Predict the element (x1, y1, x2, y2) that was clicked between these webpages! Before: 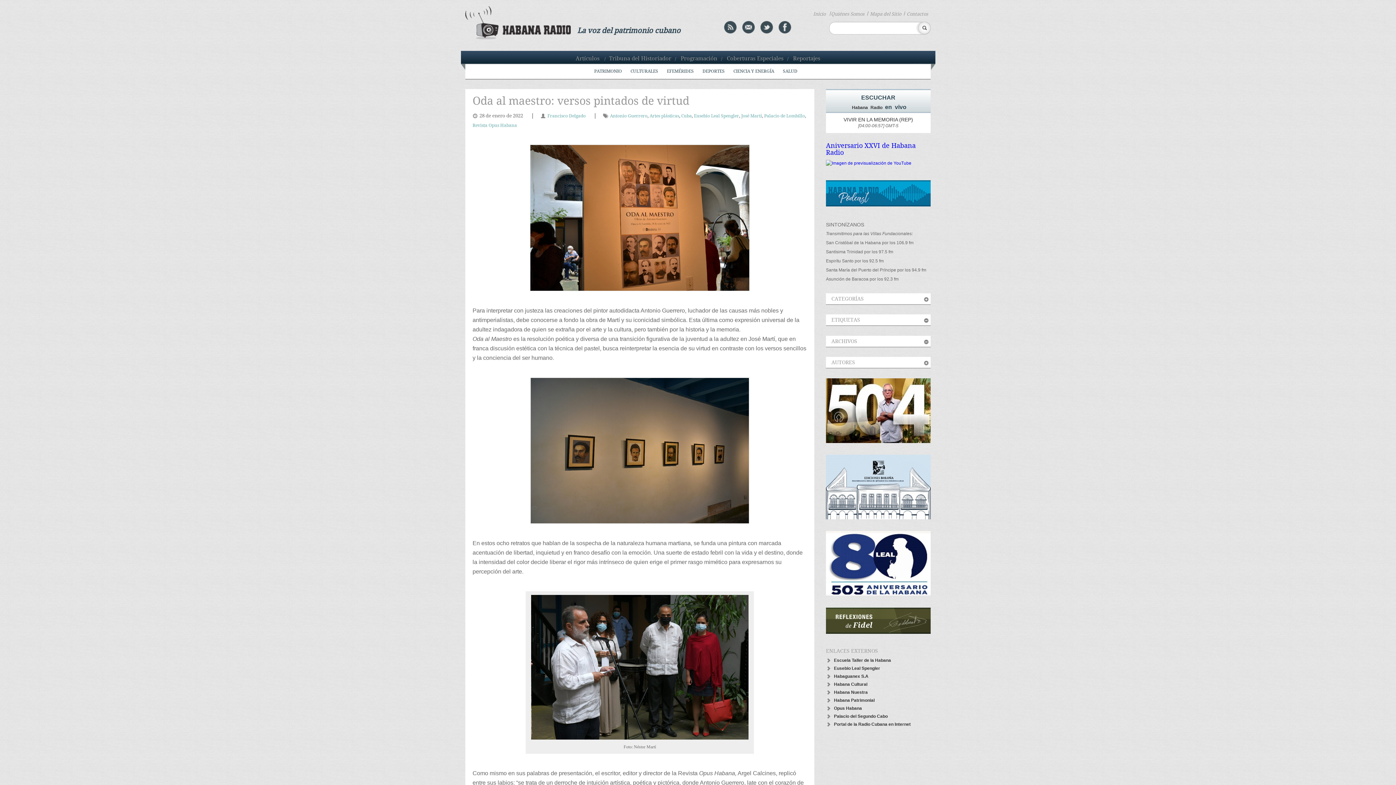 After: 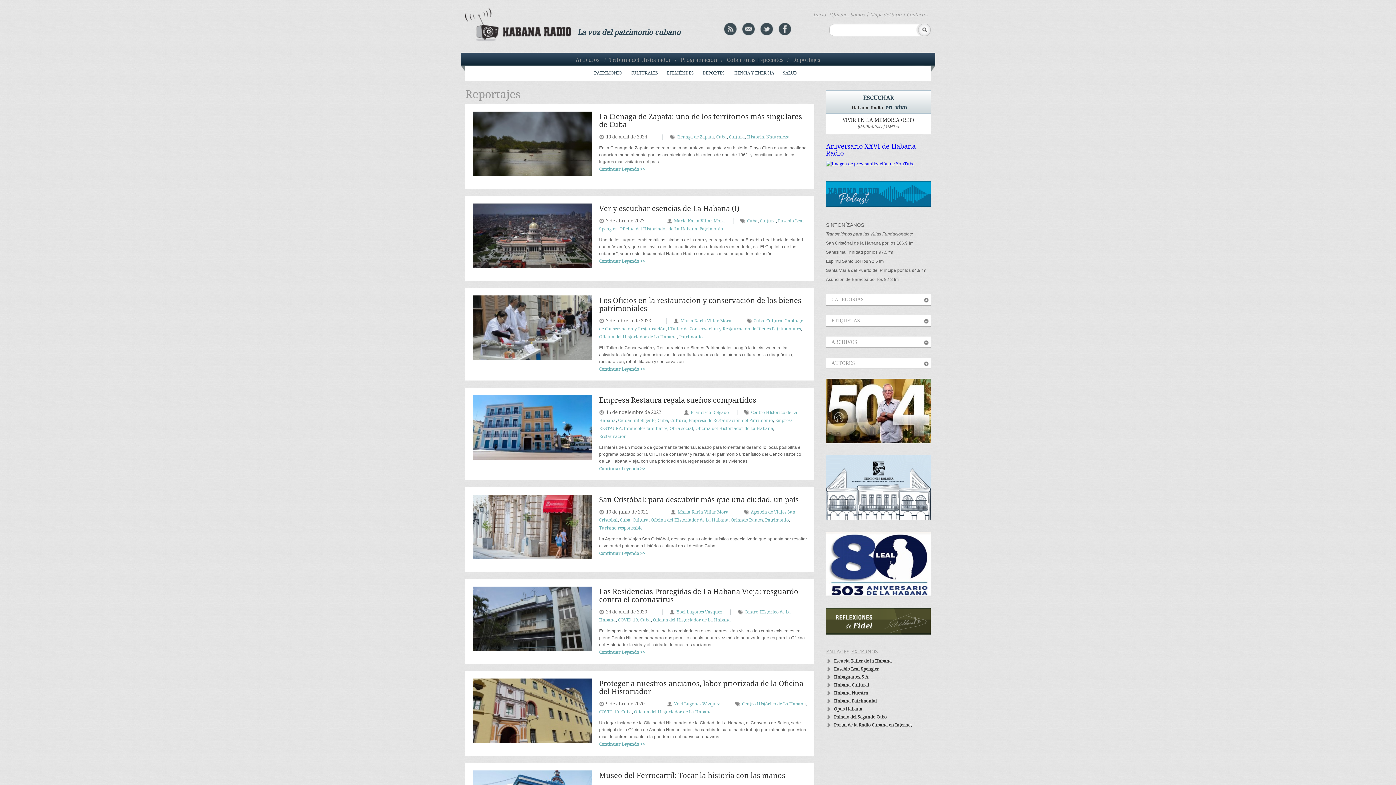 Action: label: Reportajes bbox: (793, 56, 820, 61)